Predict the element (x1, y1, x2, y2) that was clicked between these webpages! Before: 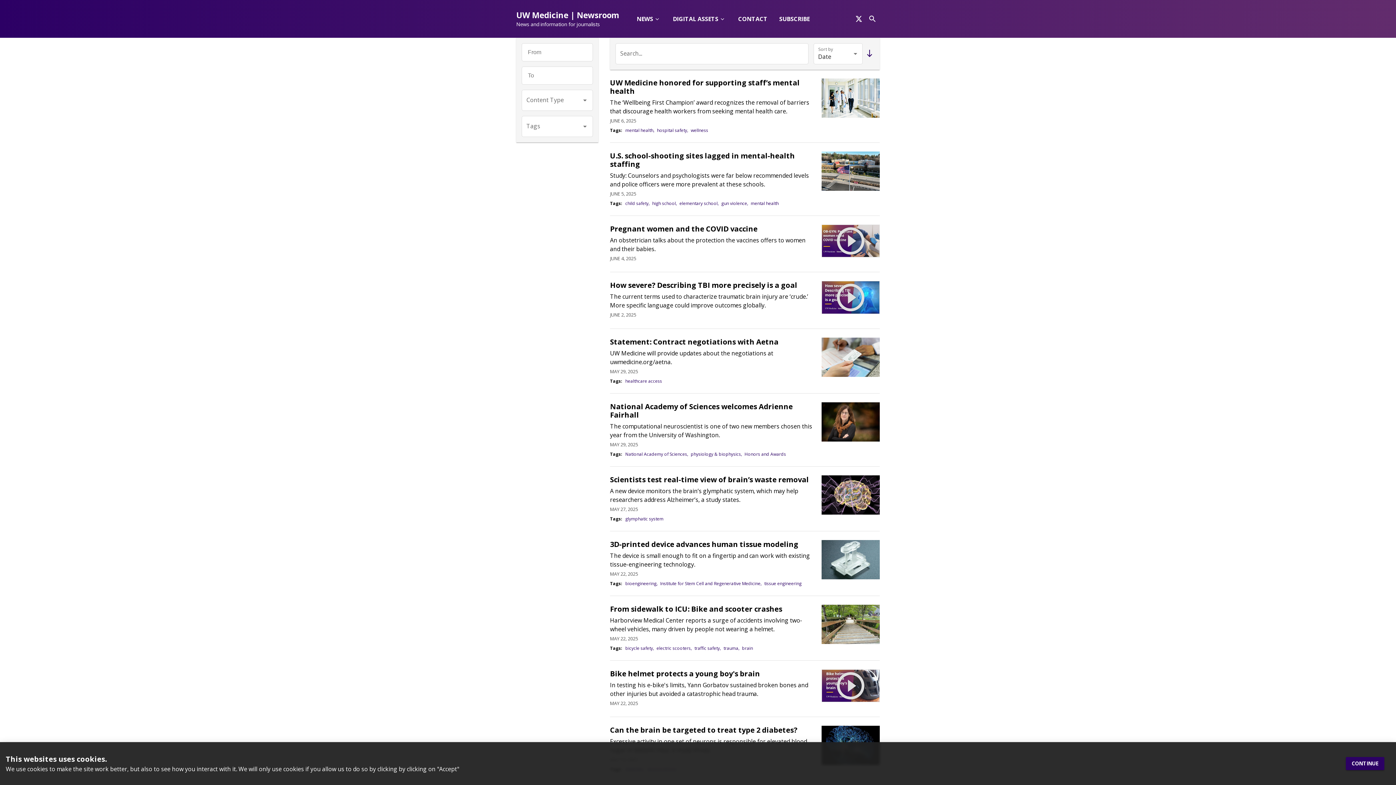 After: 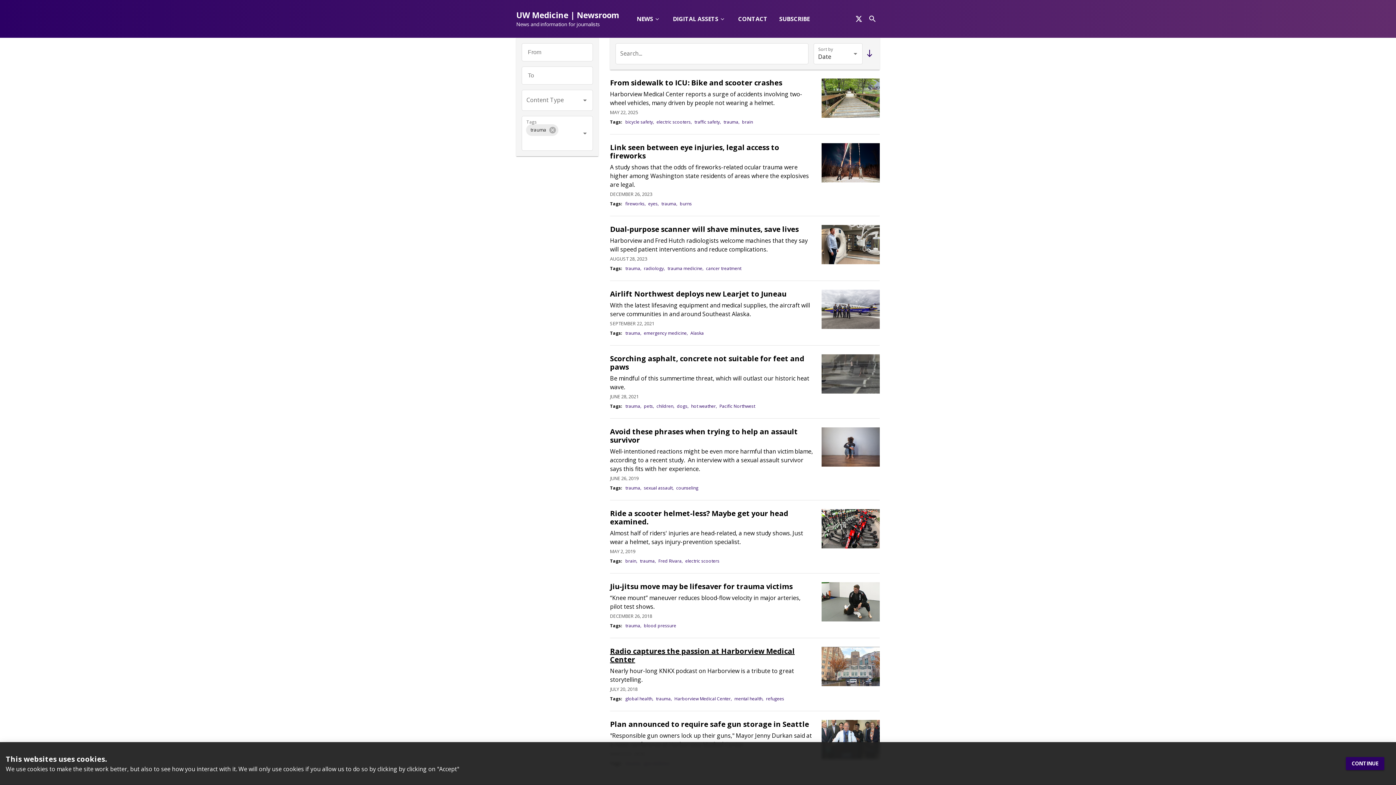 Action: label: trauma,  bbox: (723, 645, 740, 651)